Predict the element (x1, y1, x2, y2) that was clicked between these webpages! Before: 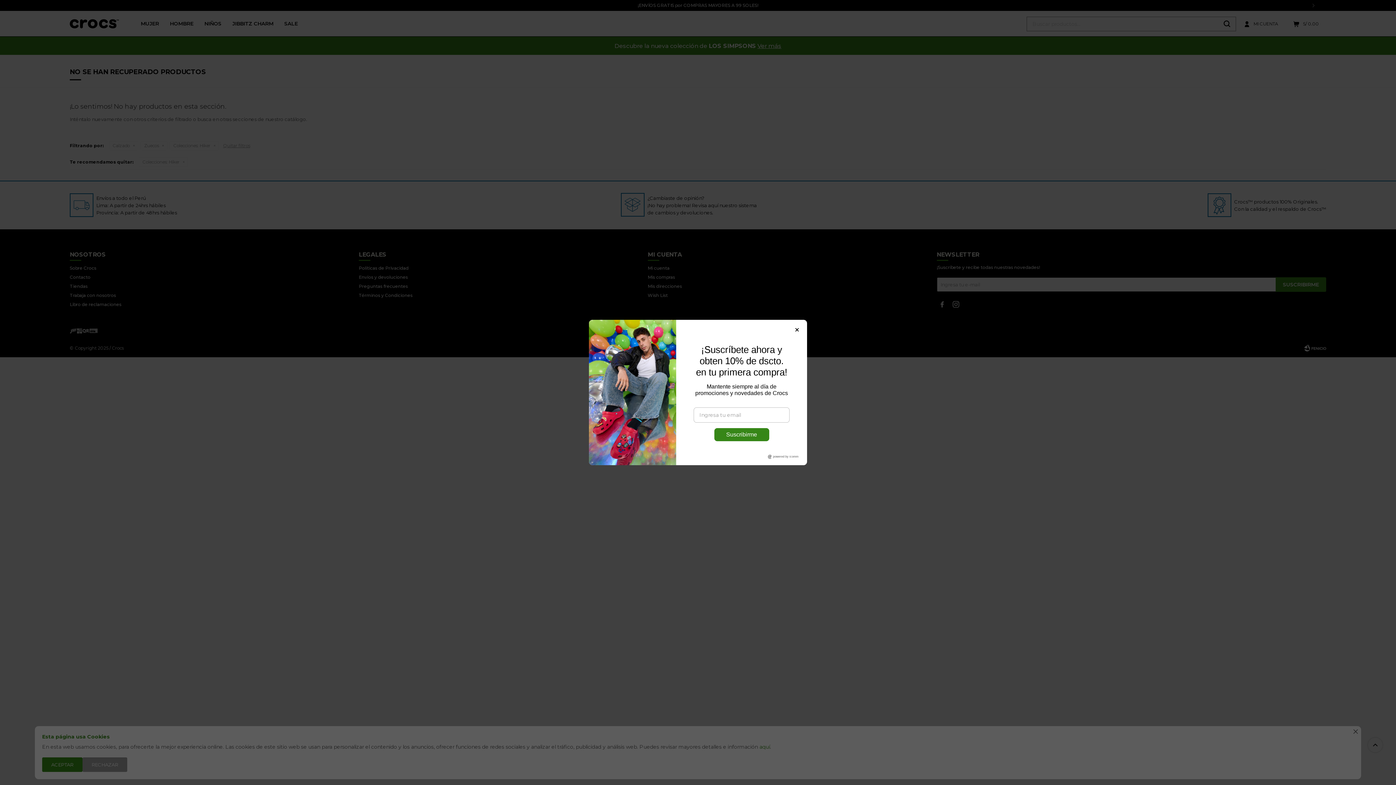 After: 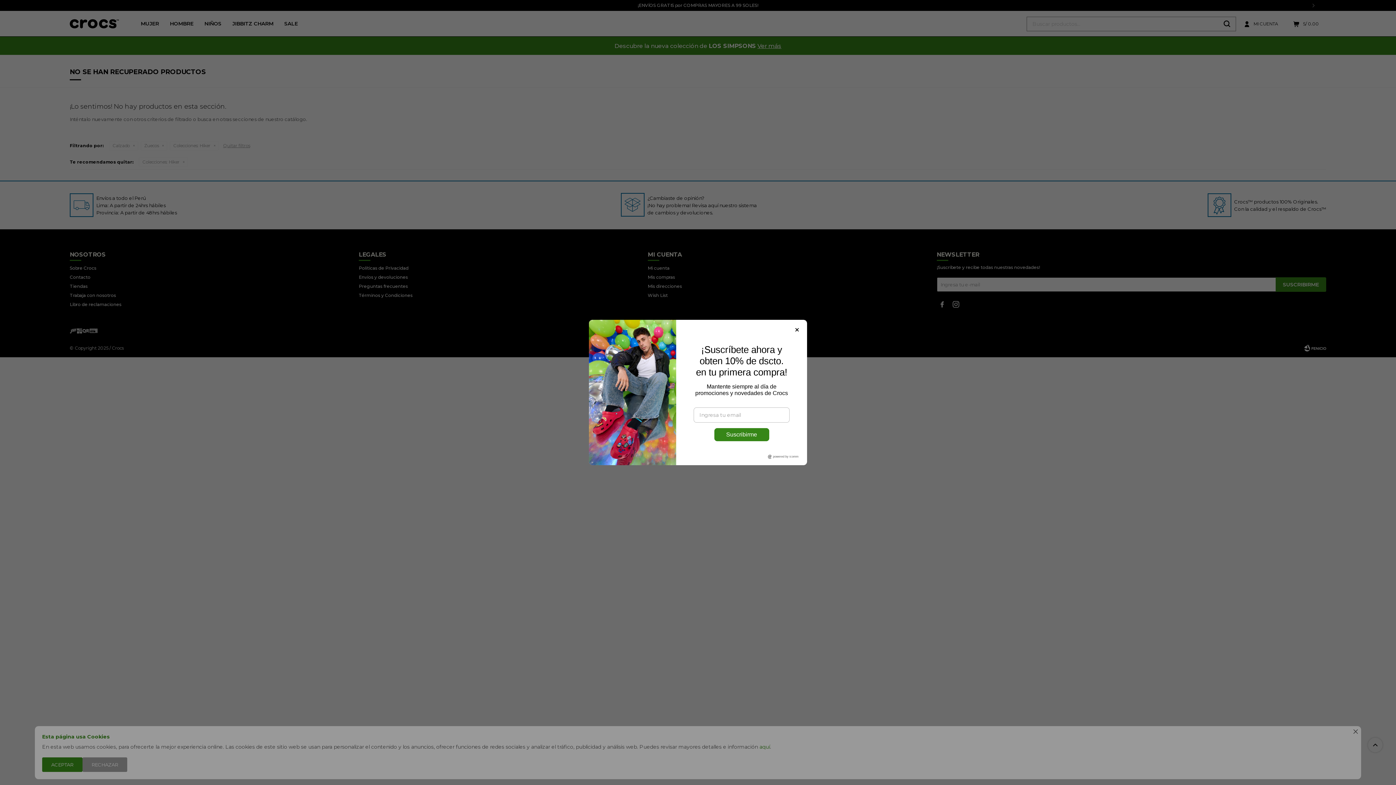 Action: bbox: (792, 325, 801, 334)